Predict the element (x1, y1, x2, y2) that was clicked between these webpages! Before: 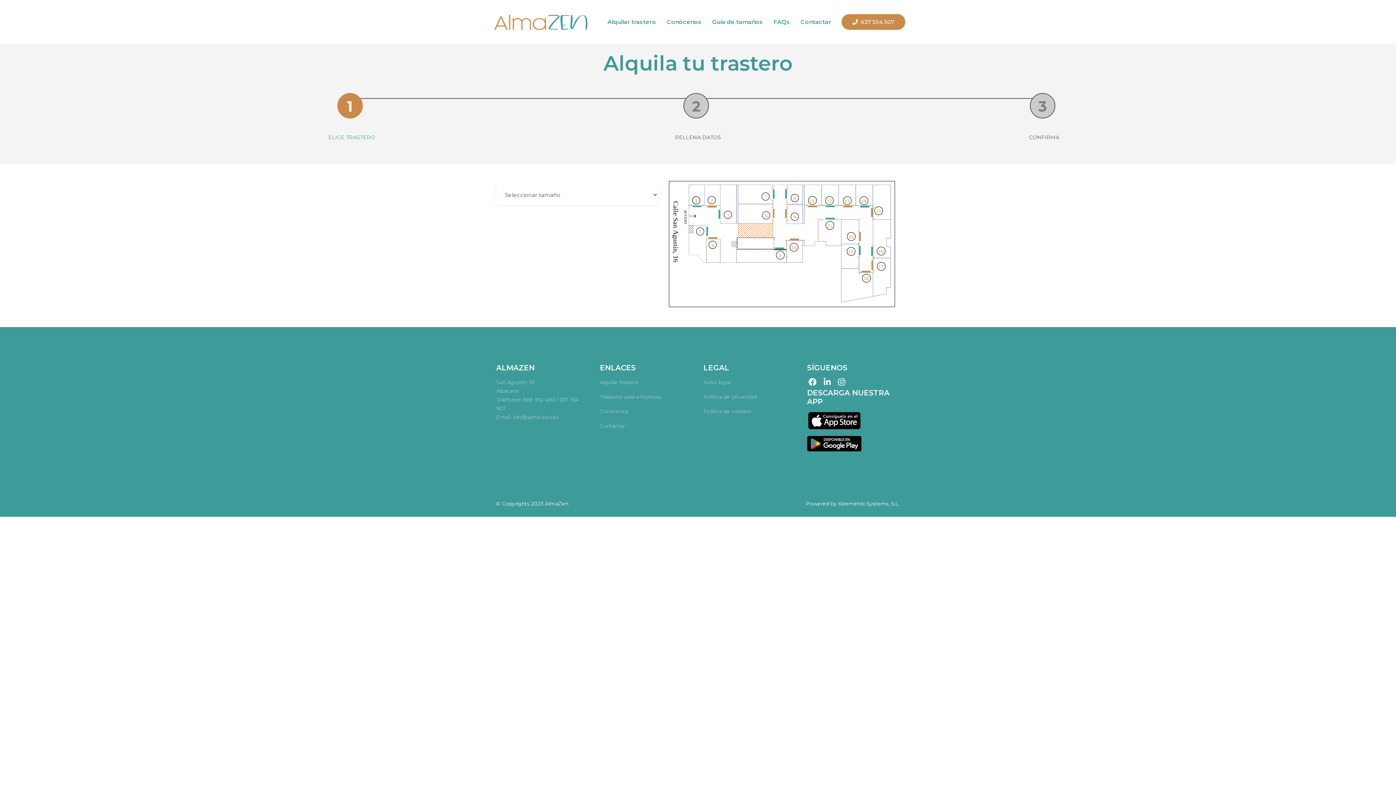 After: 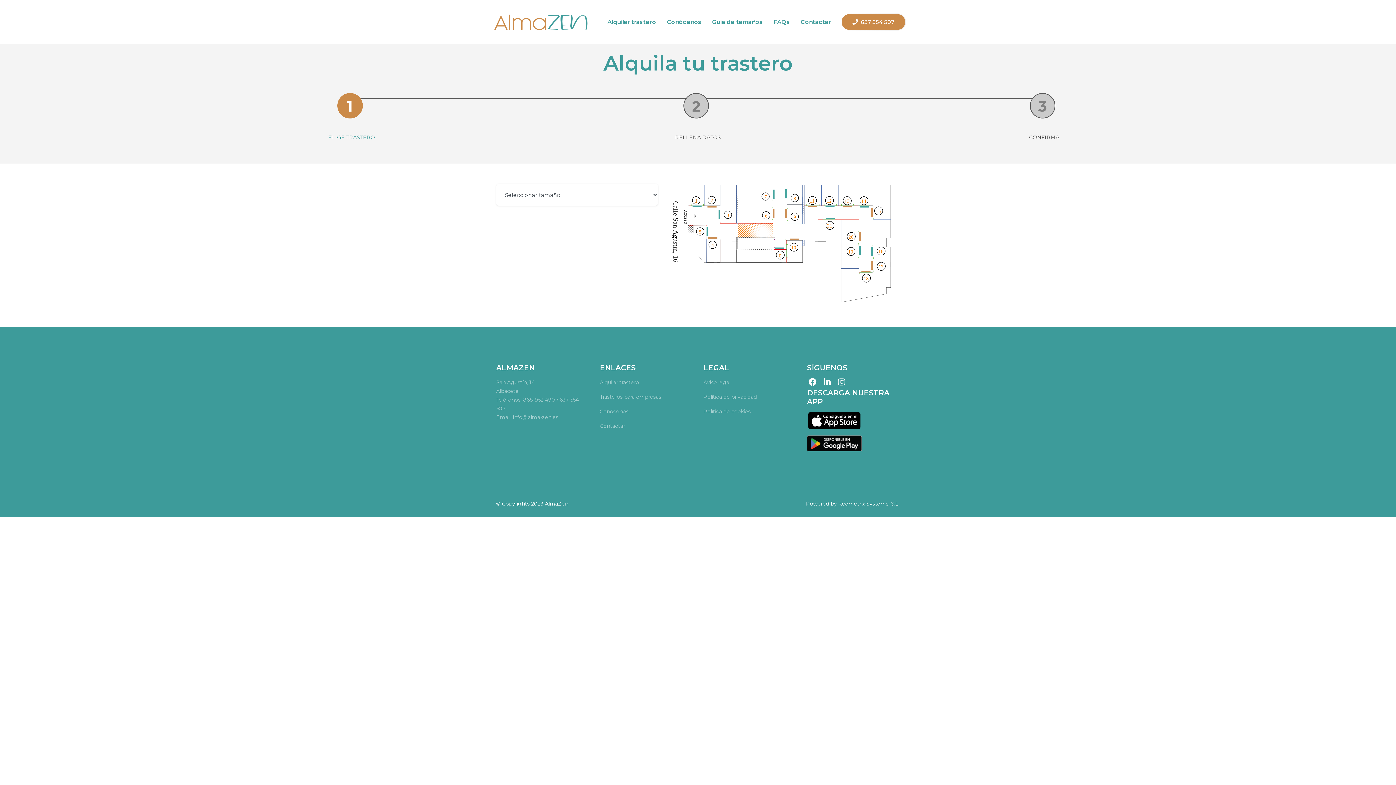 Action: bbox: (838, 378, 845, 386)